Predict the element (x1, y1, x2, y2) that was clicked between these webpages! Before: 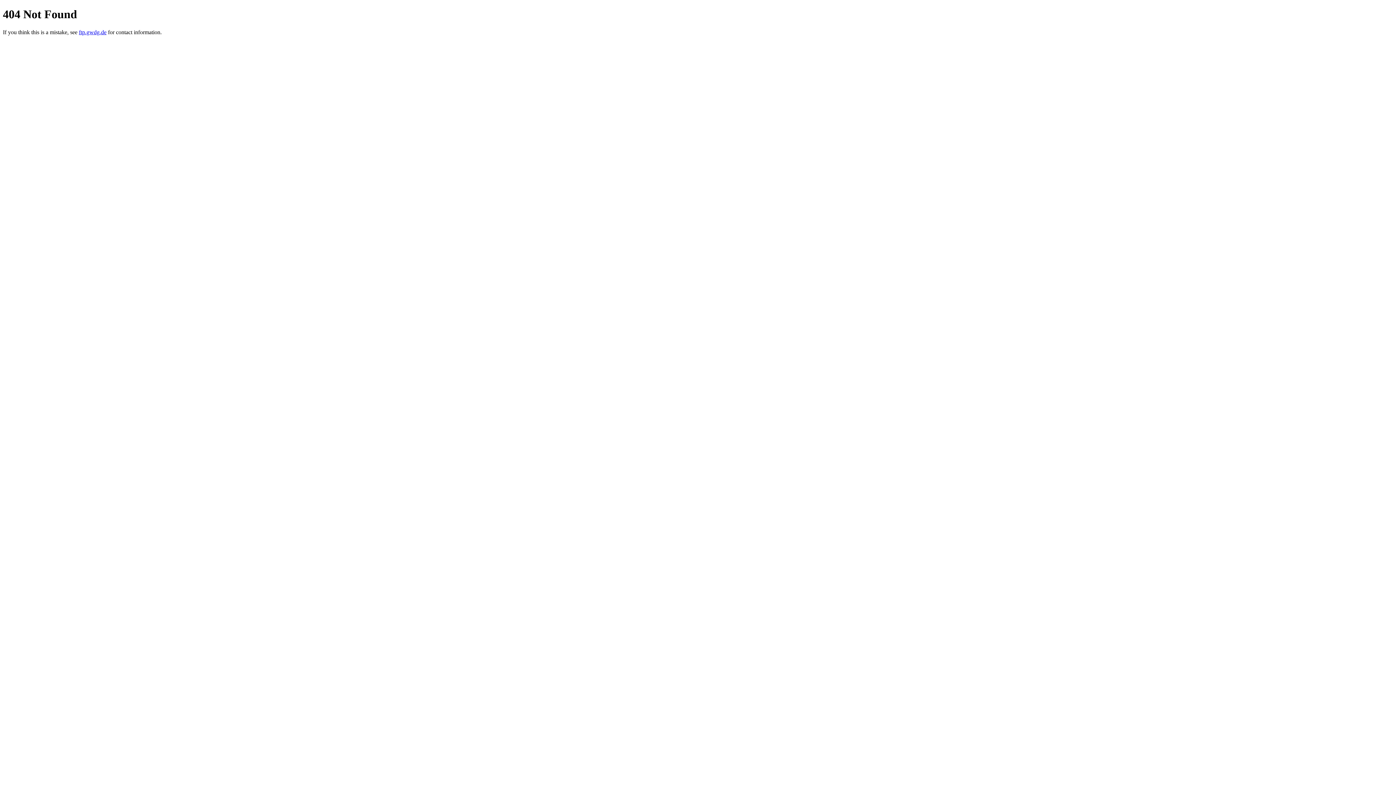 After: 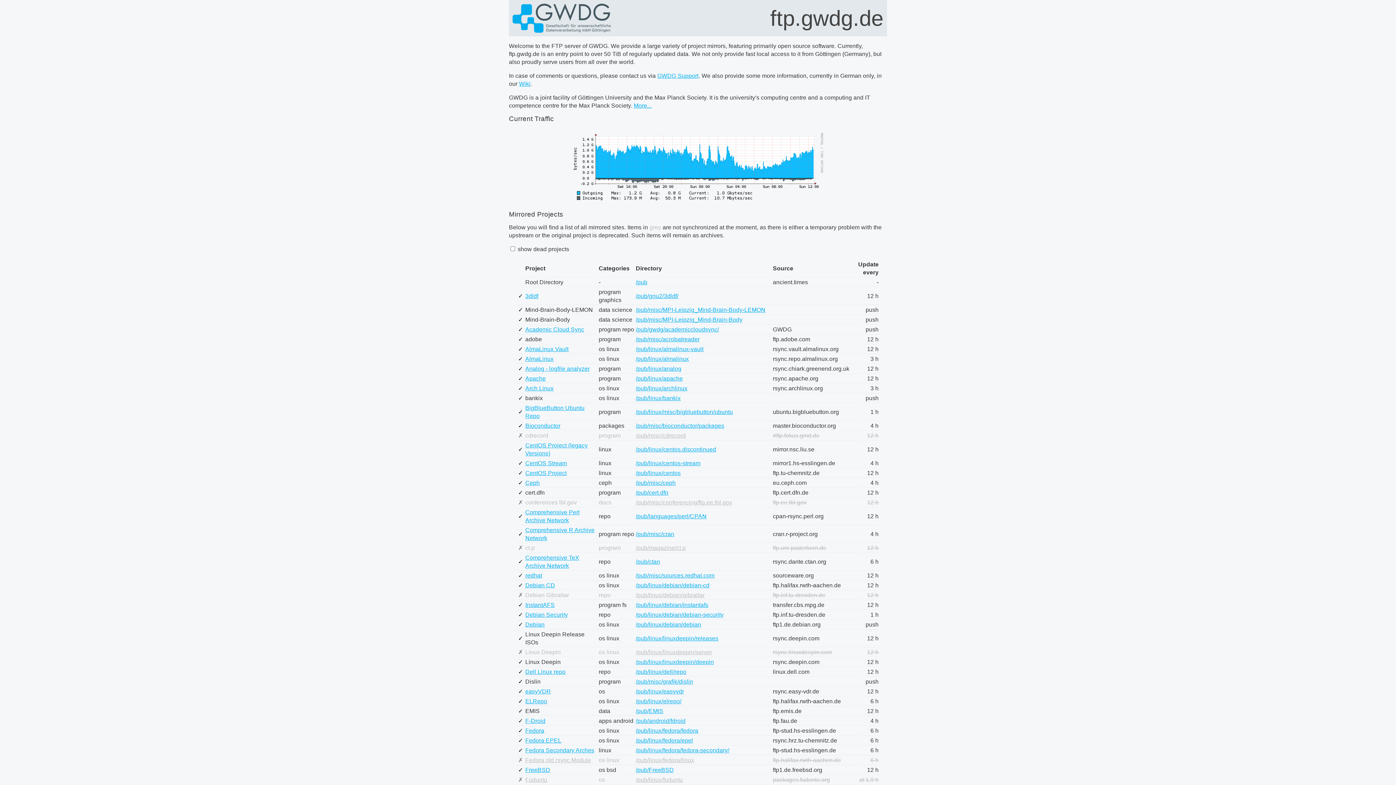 Action: label: ftp.gwdg.de bbox: (78, 29, 106, 35)